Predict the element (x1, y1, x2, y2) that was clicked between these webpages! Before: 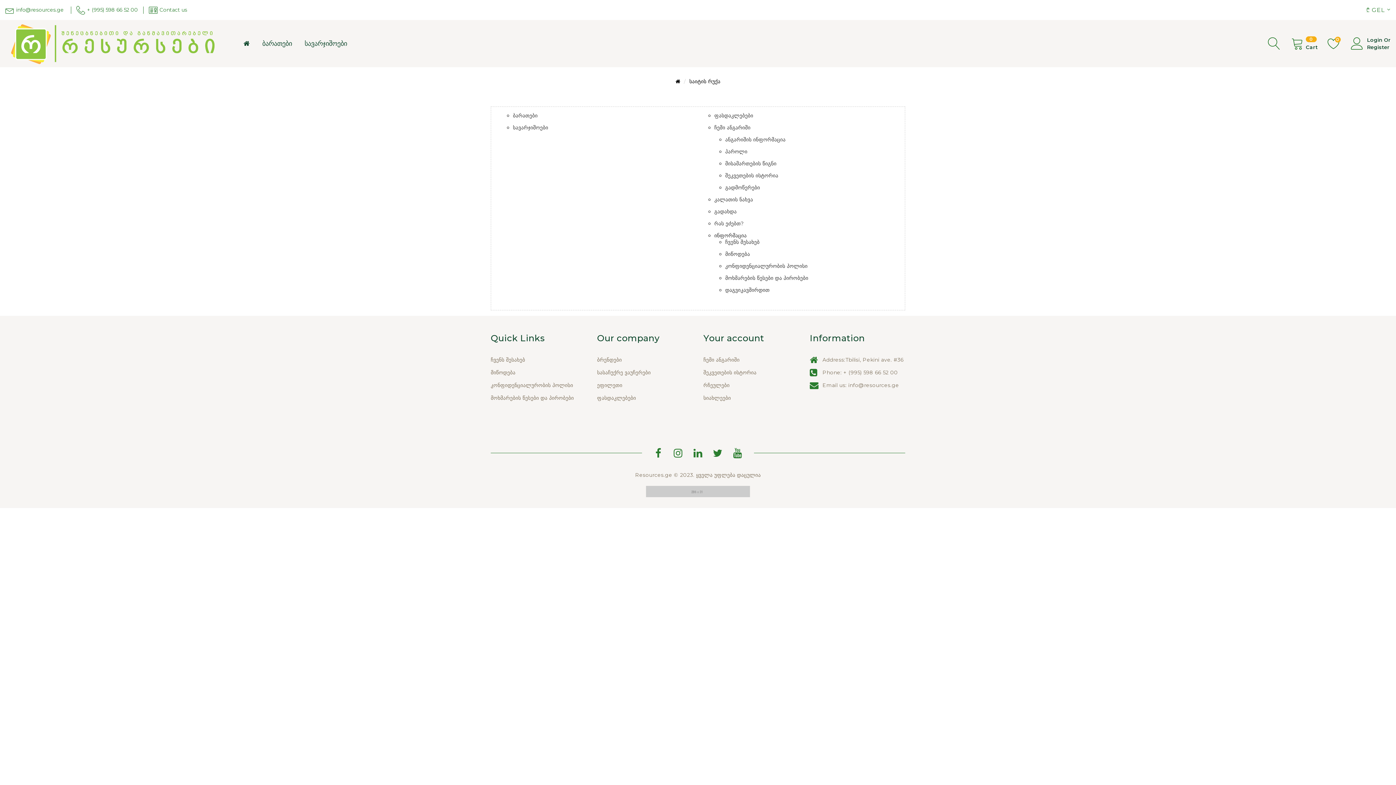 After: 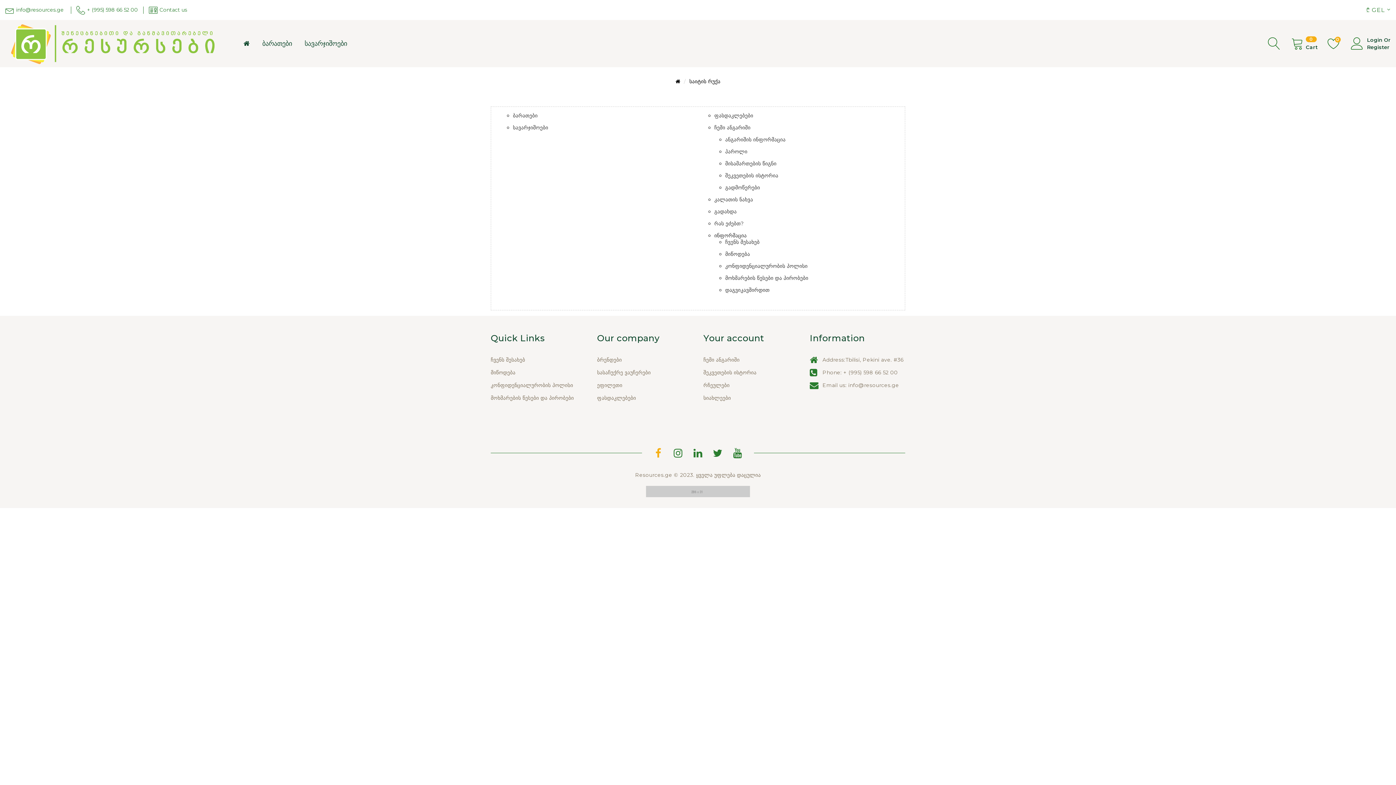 Action: bbox: (651, 446, 665, 460)